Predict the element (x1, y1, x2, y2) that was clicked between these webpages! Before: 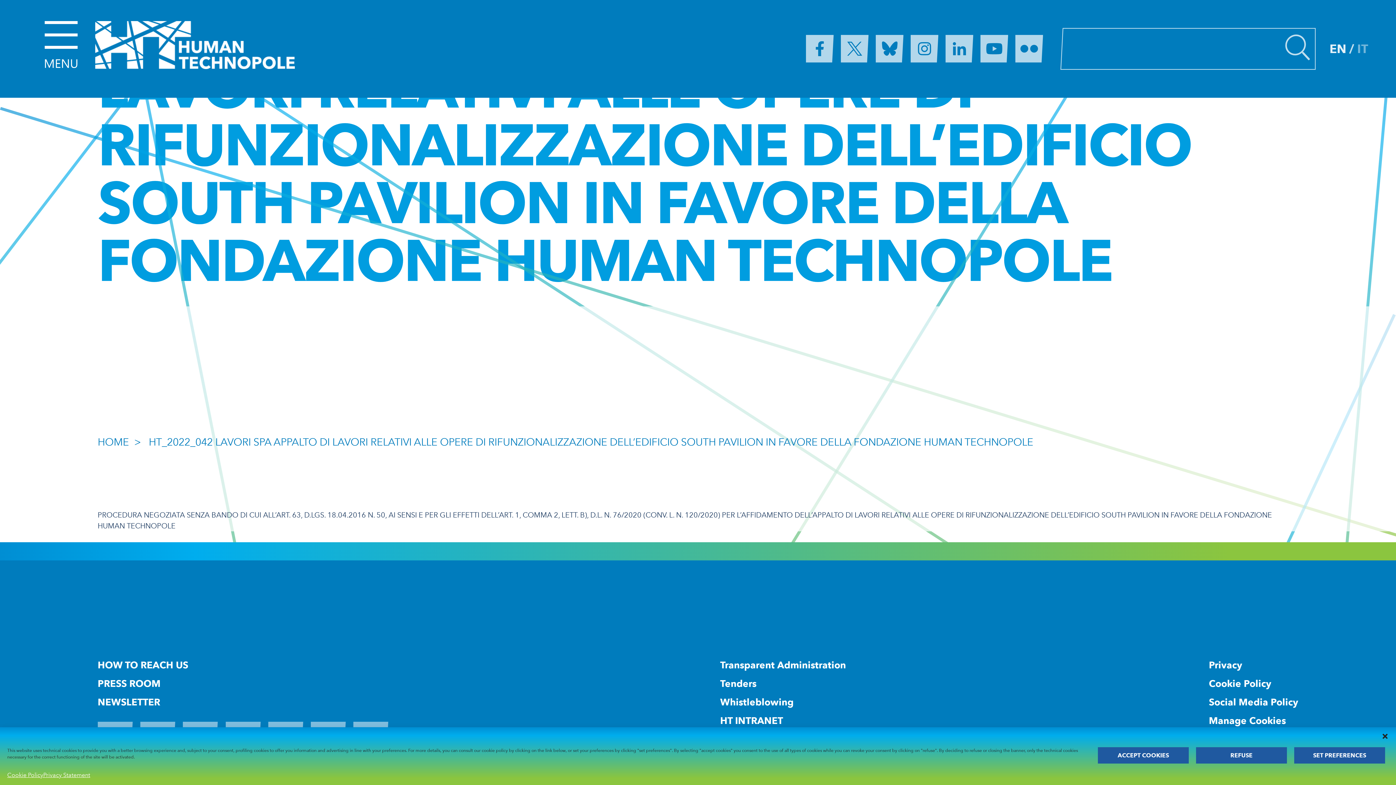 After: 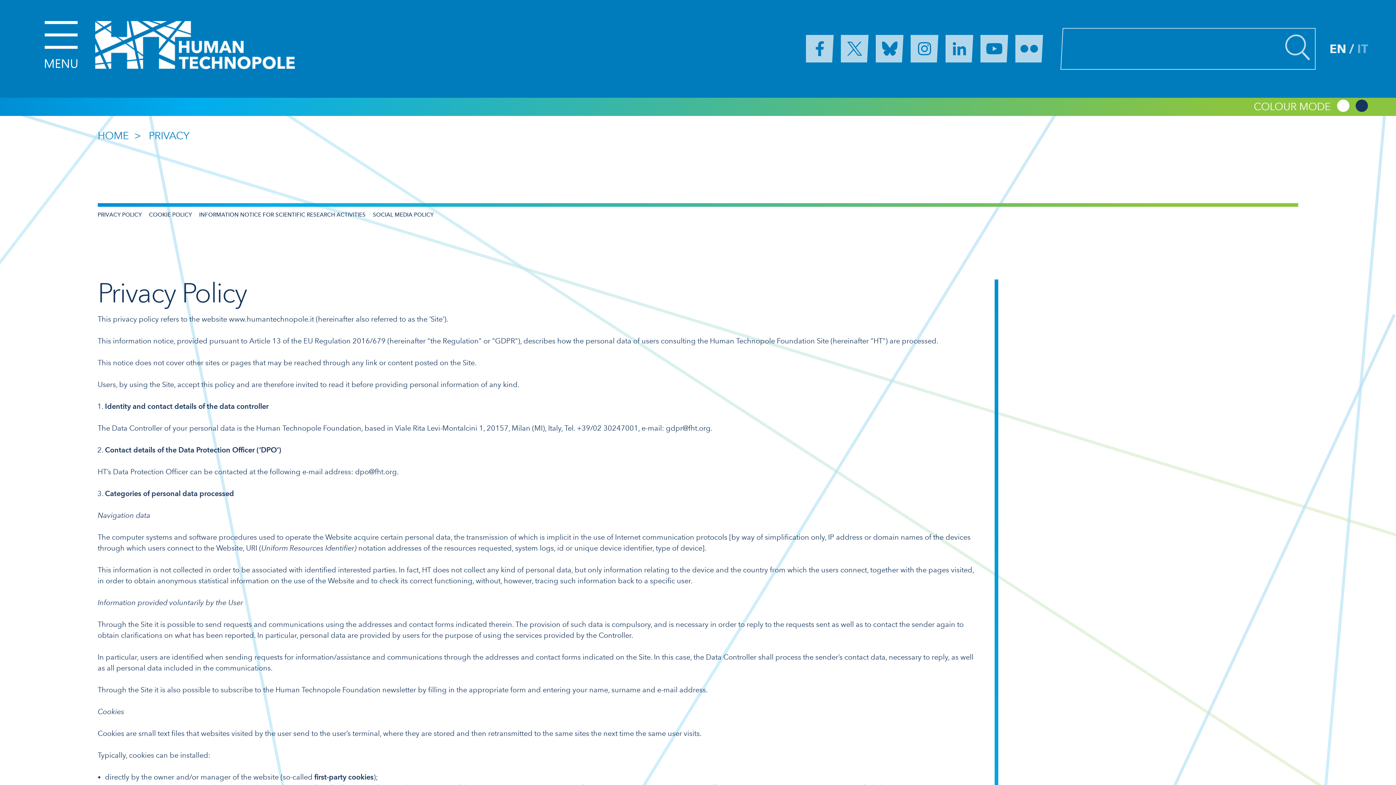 Action: label: Privacy bbox: (1209, 659, 1242, 671)